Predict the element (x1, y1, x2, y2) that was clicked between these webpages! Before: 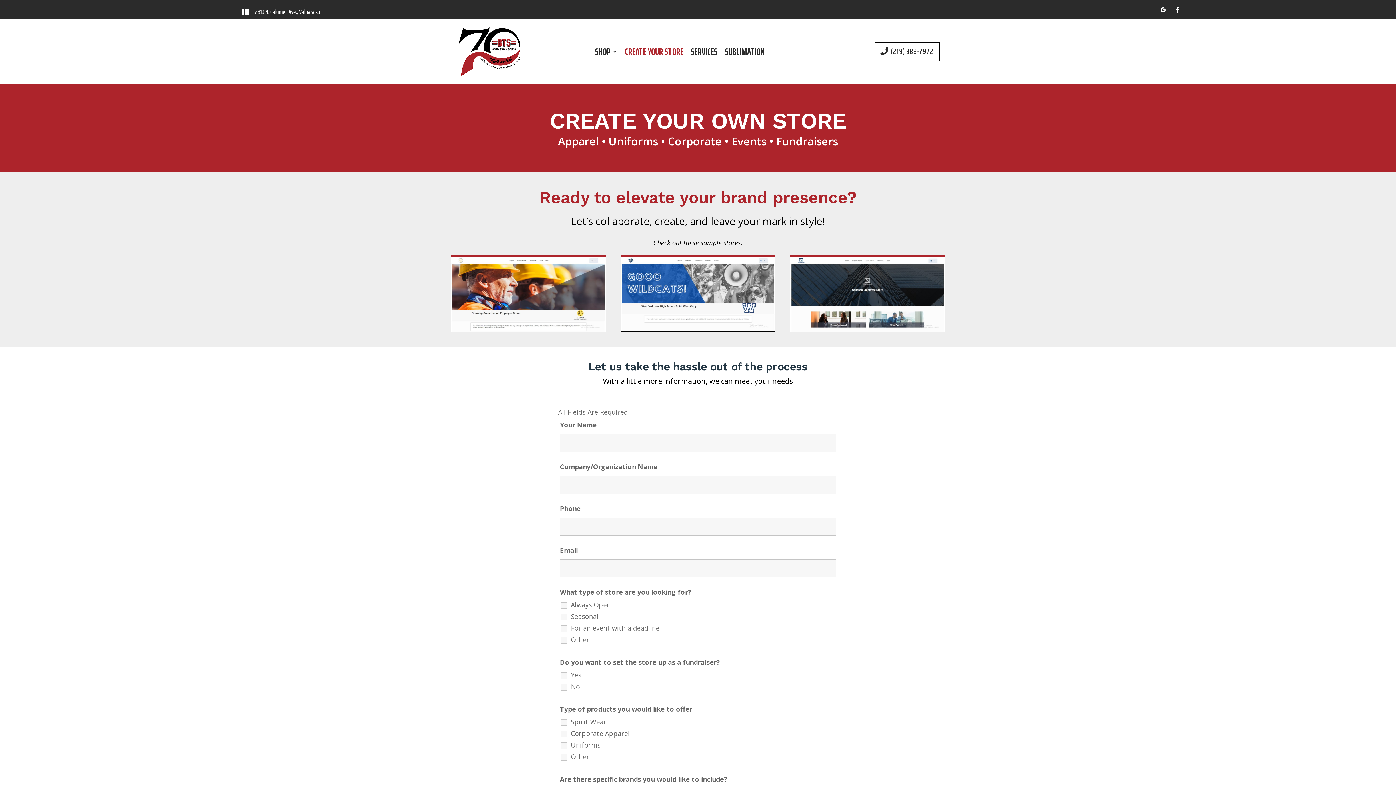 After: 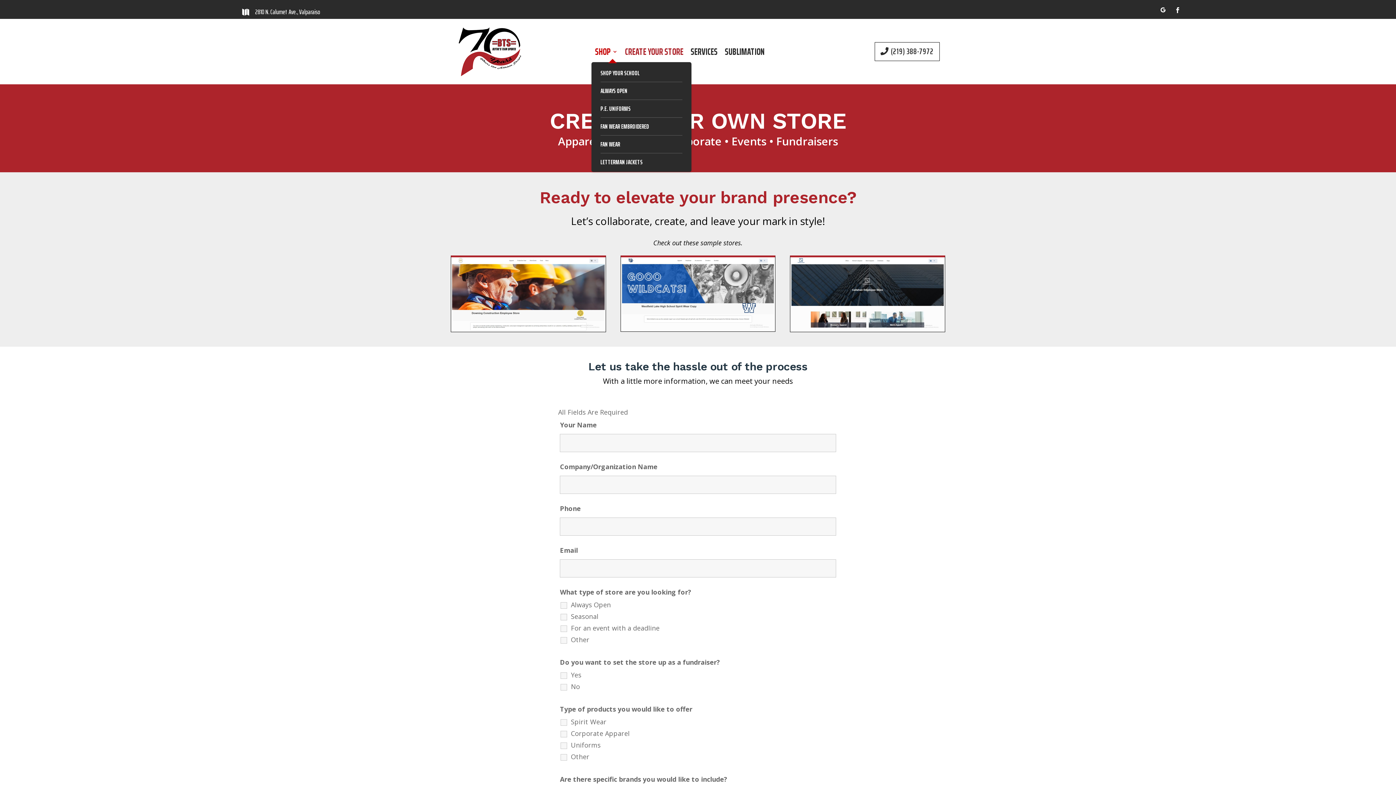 Action: label: SHOP bbox: (595, 49, 617, 57)